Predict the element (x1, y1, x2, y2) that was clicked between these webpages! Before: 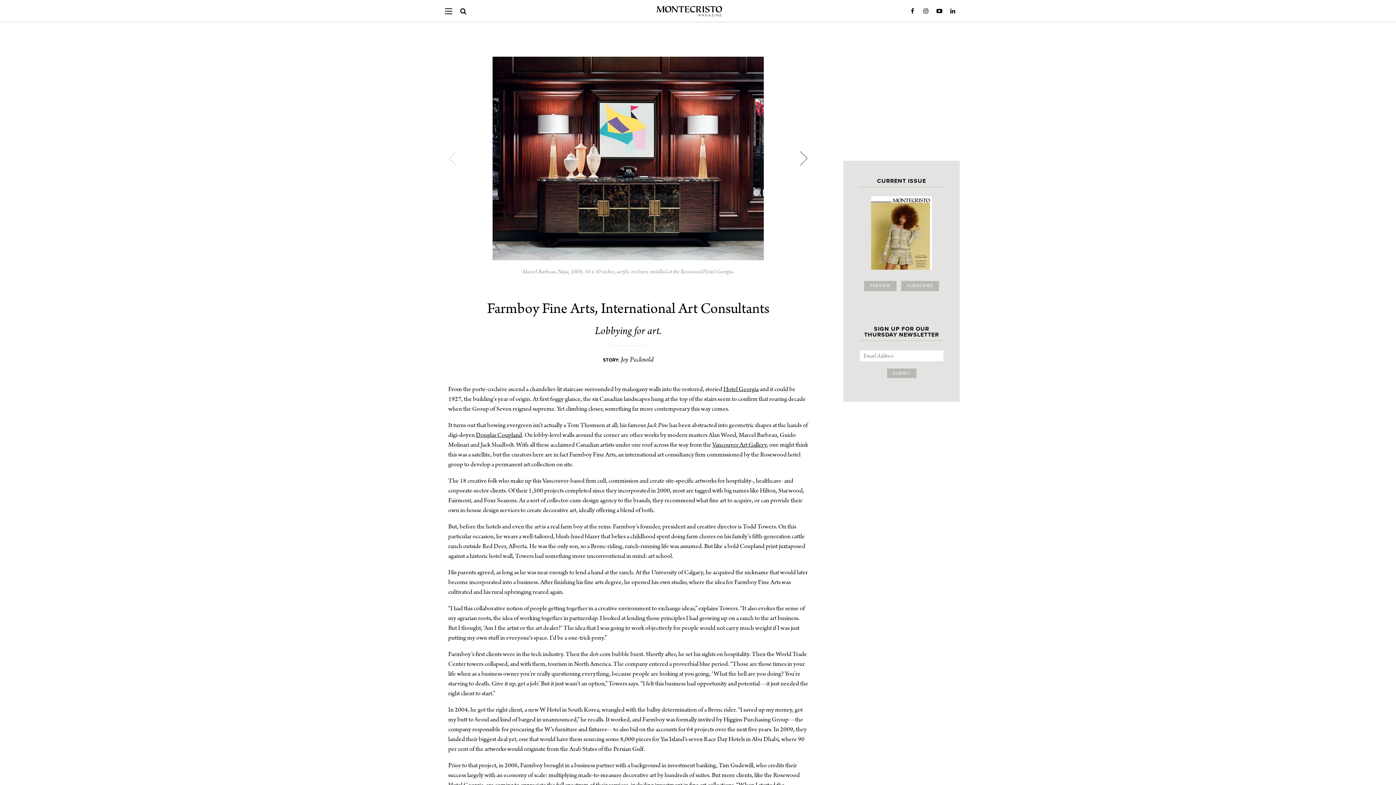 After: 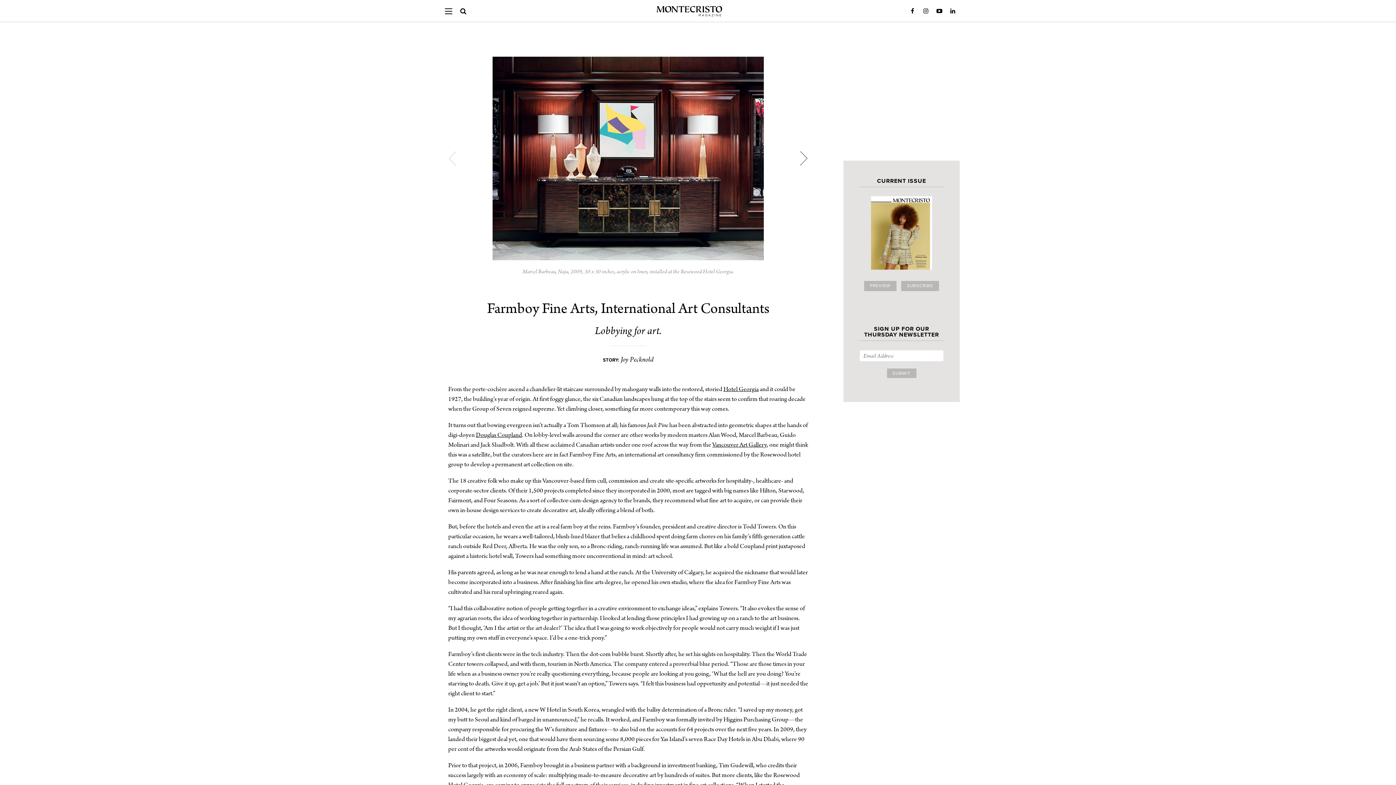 Action: bbox: (936, 8, 942, 14)